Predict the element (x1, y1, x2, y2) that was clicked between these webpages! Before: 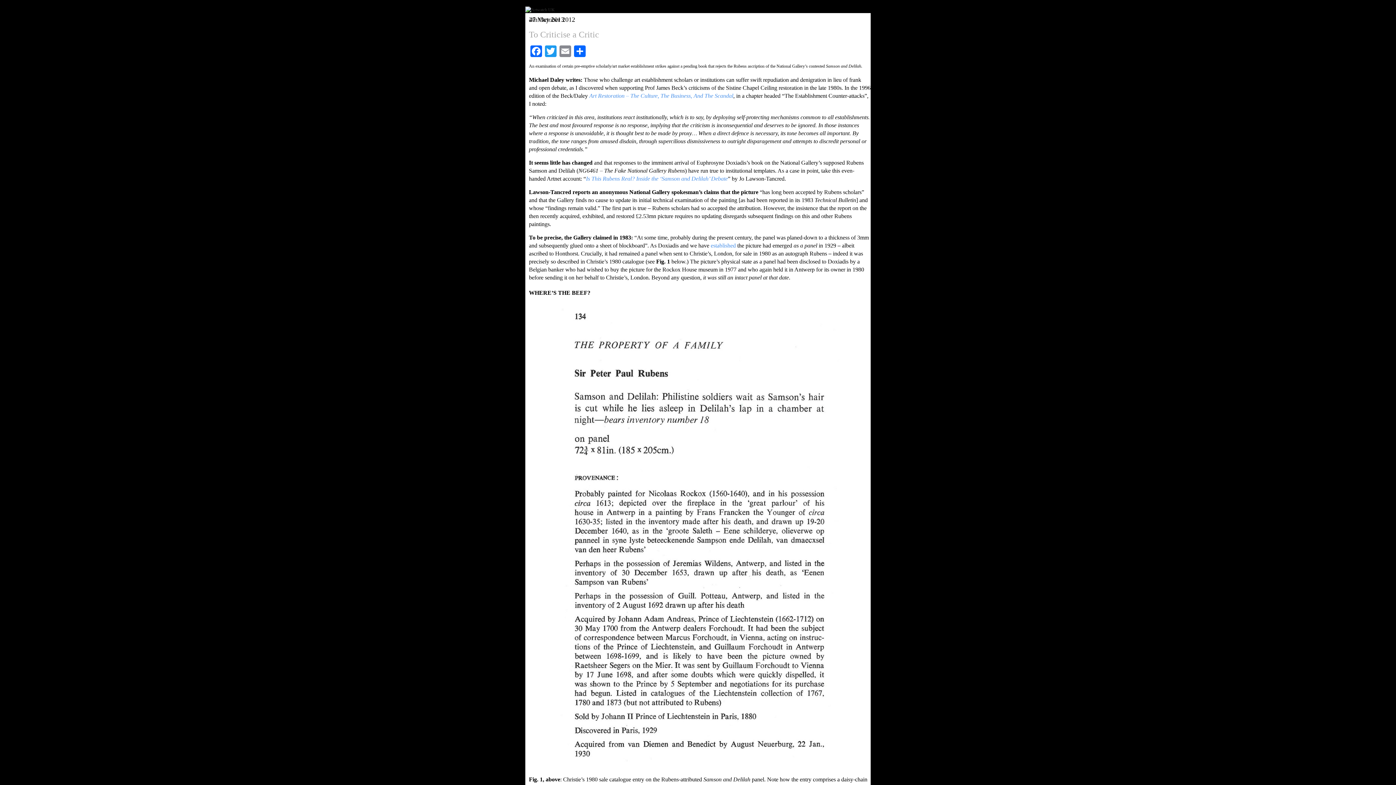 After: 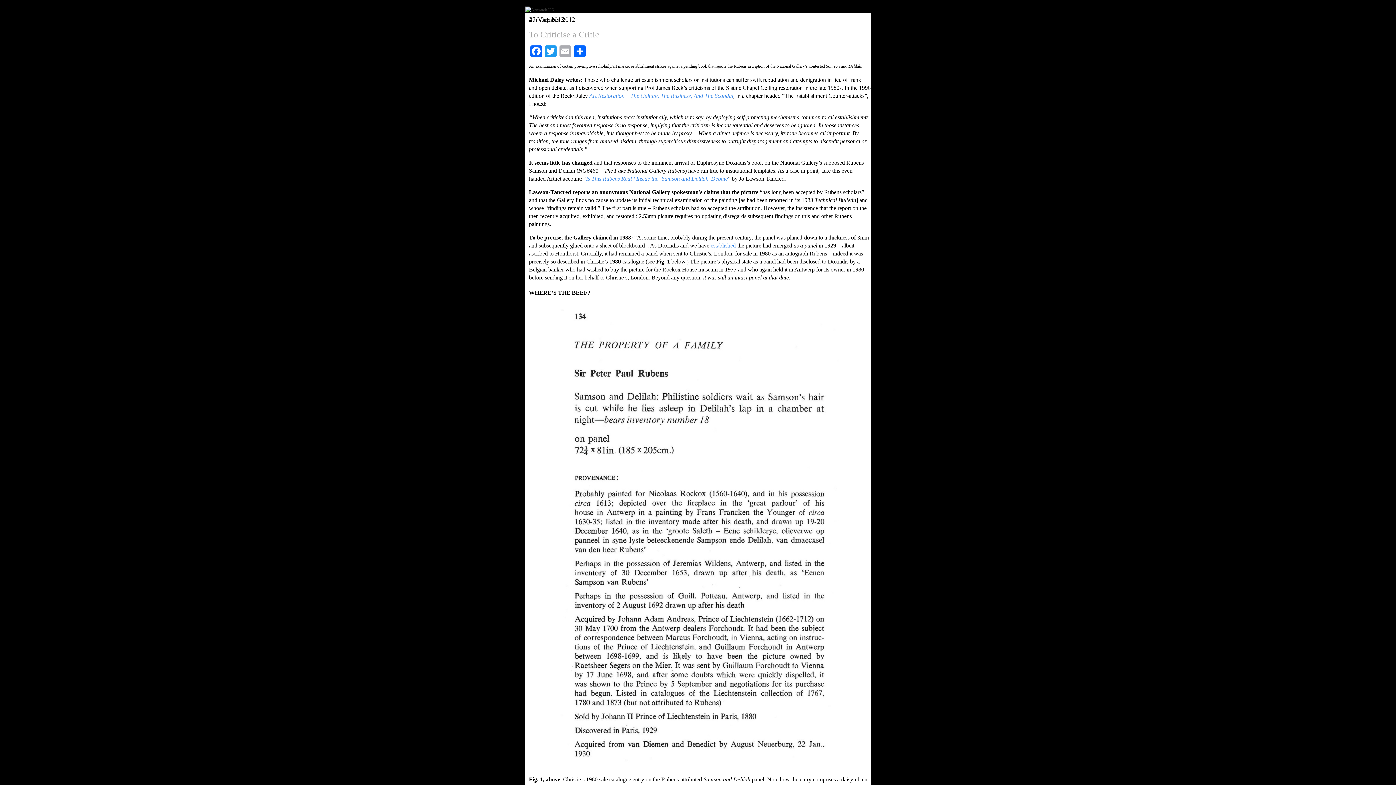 Action: bbox: (558, 45, 572, 57) label: Email